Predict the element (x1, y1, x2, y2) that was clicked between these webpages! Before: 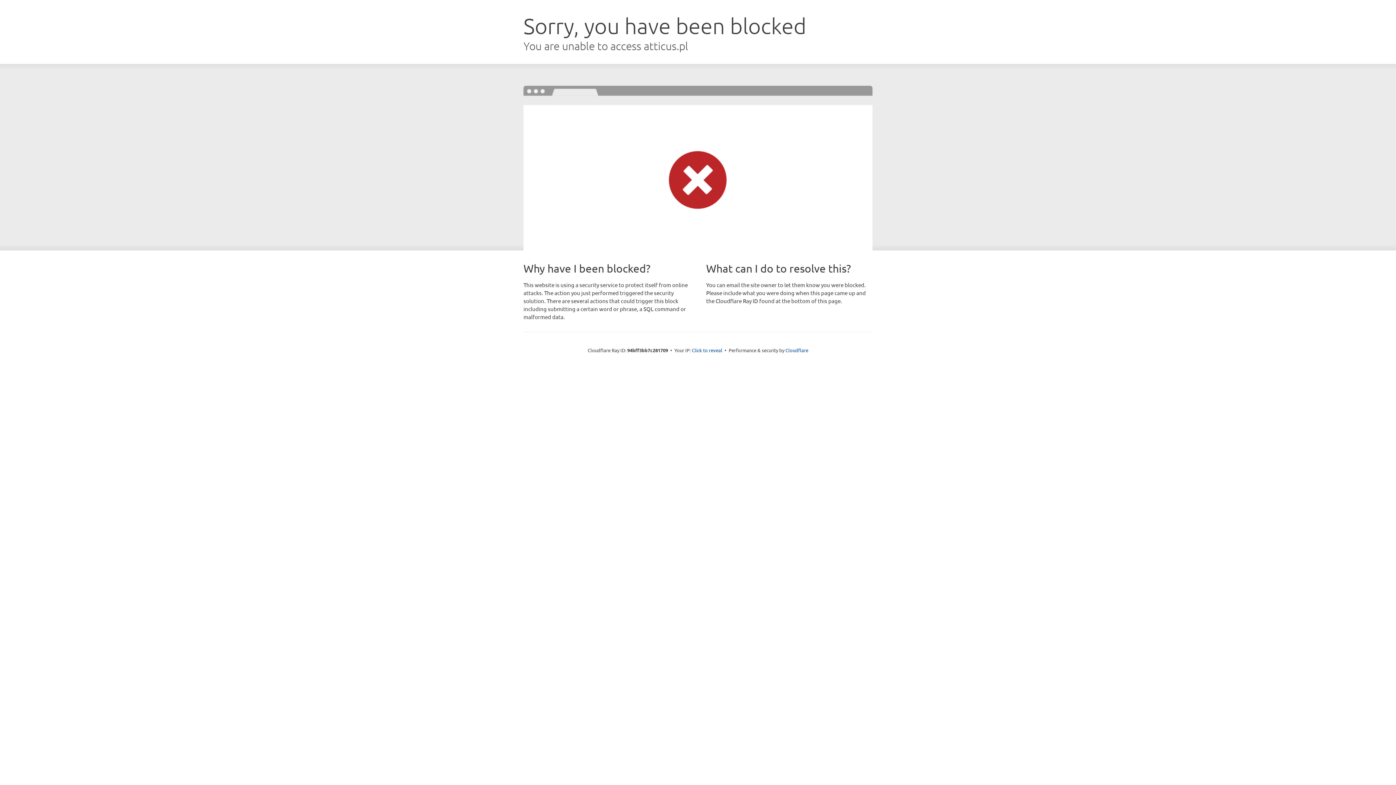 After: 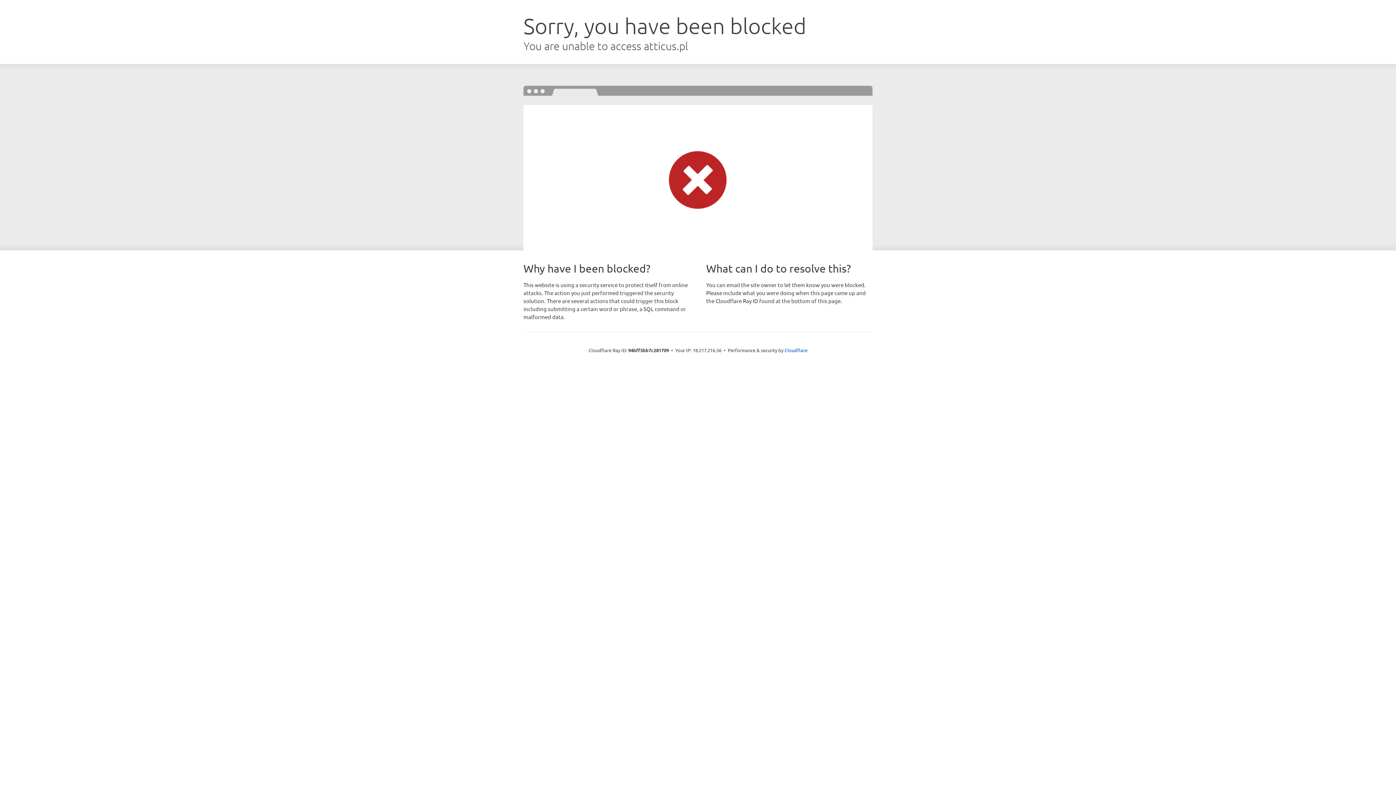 Action: bbox: (692, 346, 722, 353) label: Click to reveal